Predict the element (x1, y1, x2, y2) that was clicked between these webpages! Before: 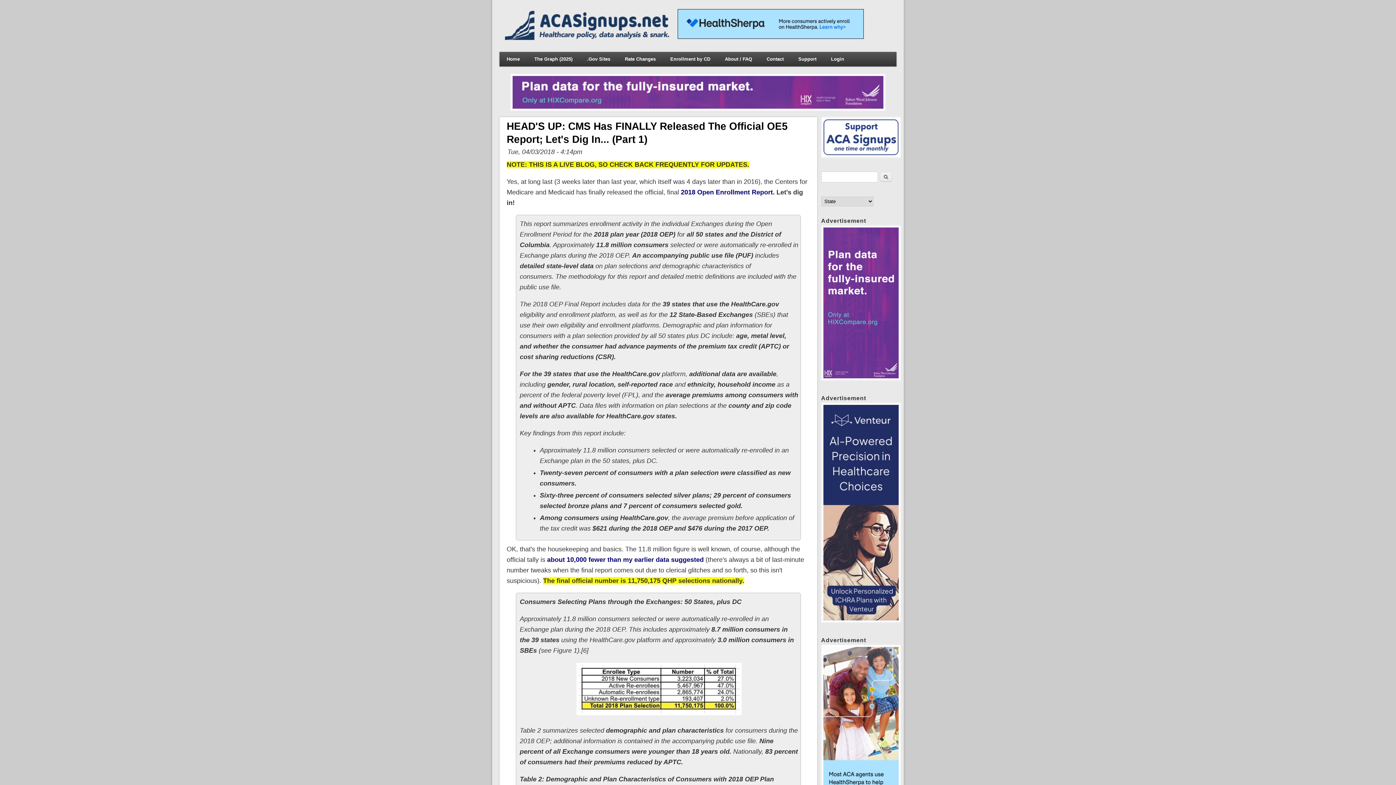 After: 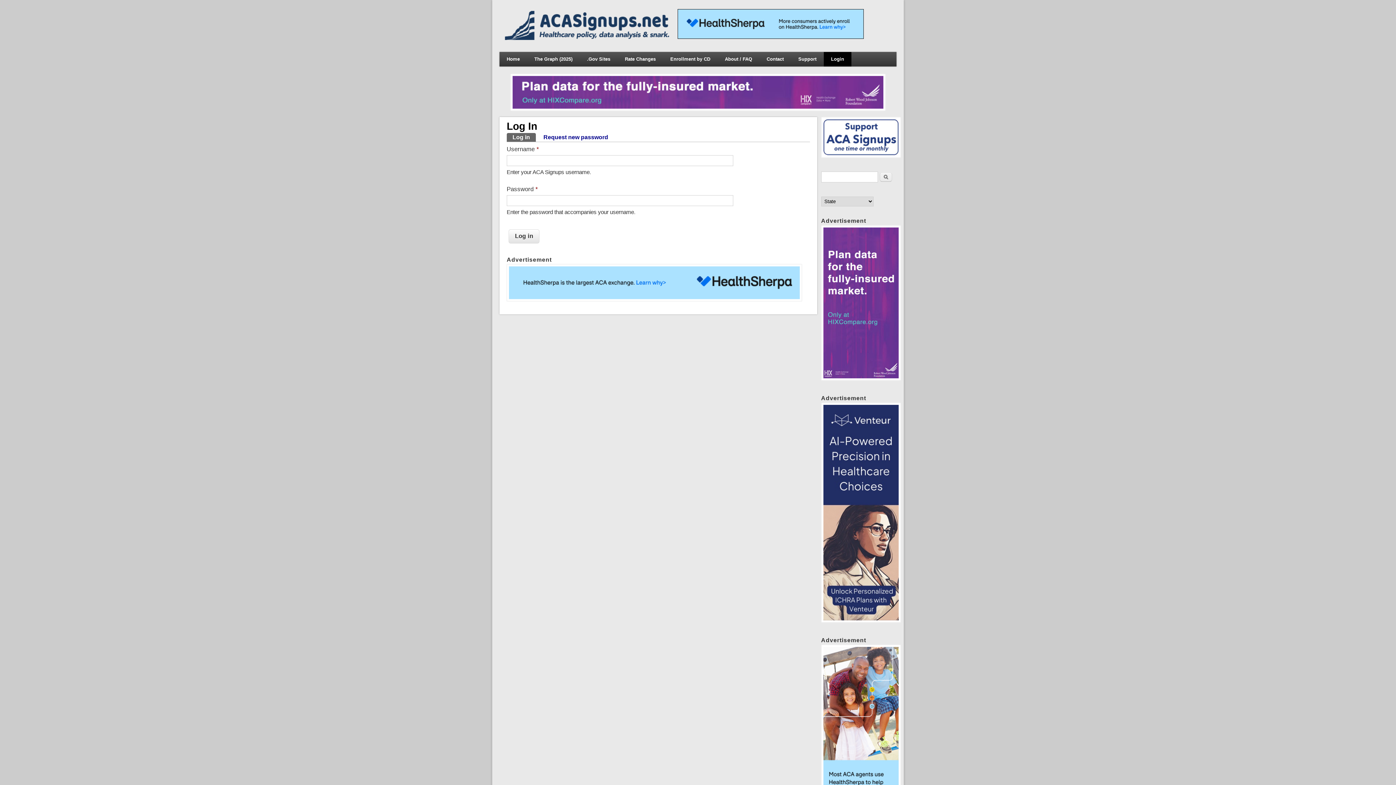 Action: label: Login bbox: (823, 52, 851, 66)